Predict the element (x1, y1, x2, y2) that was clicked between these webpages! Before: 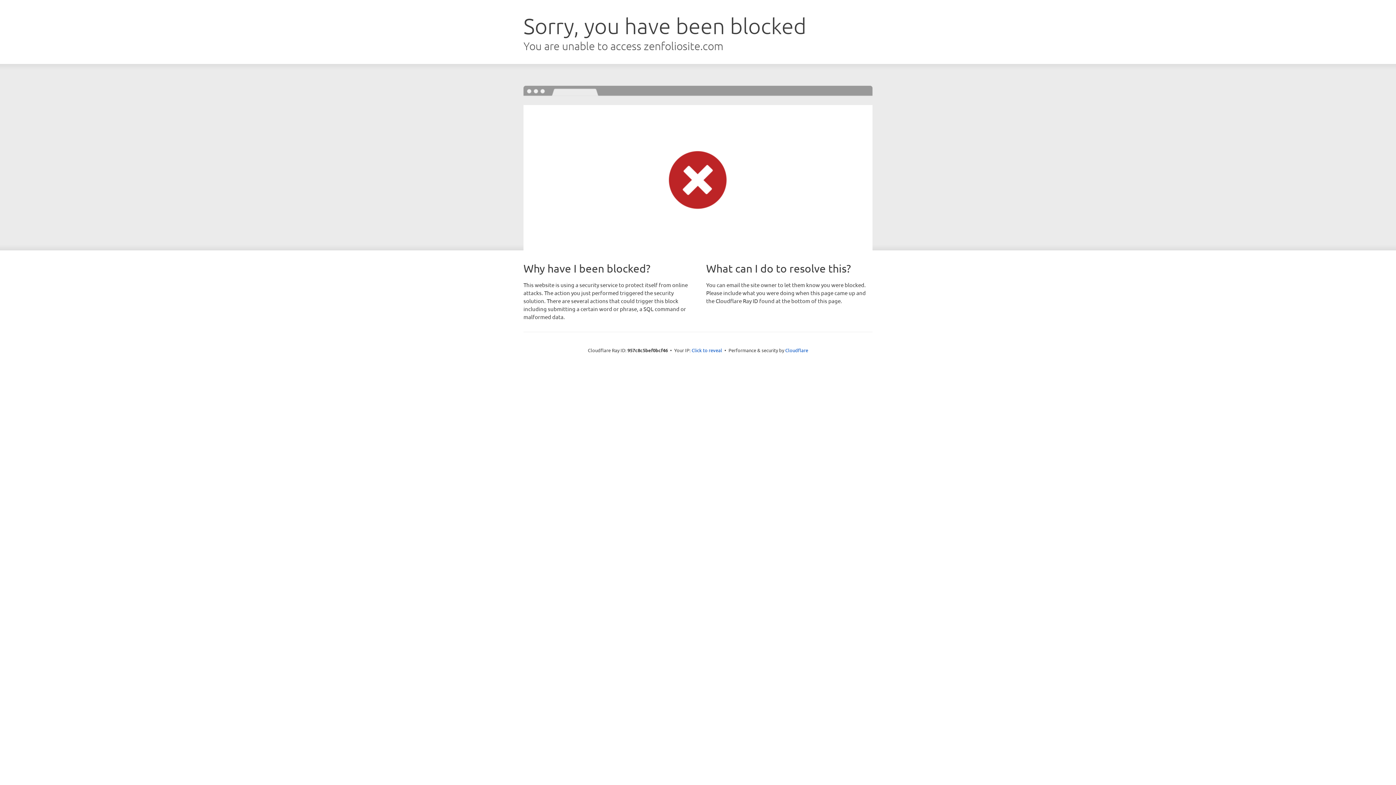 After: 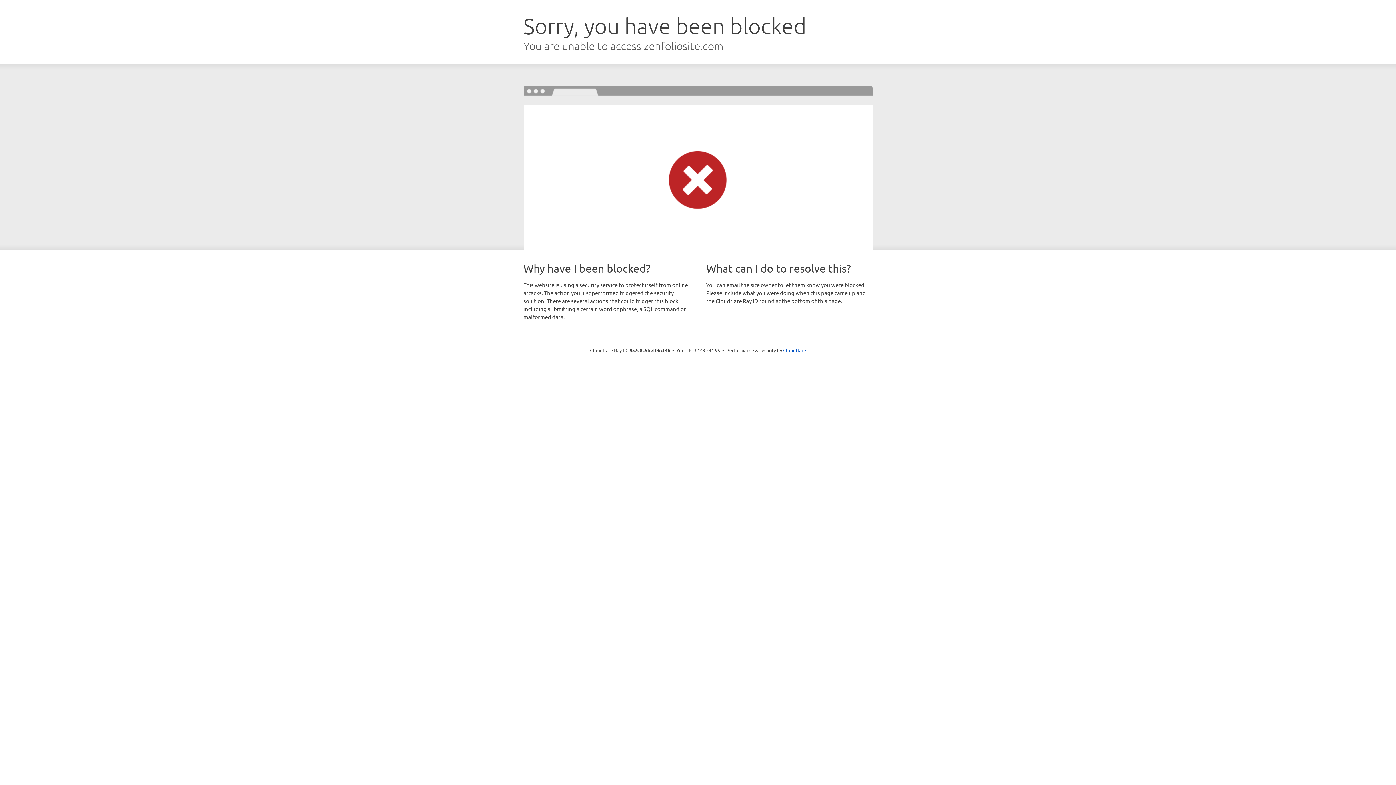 Action: bbox: (691, 346, 722, 353) label: Click to reveal